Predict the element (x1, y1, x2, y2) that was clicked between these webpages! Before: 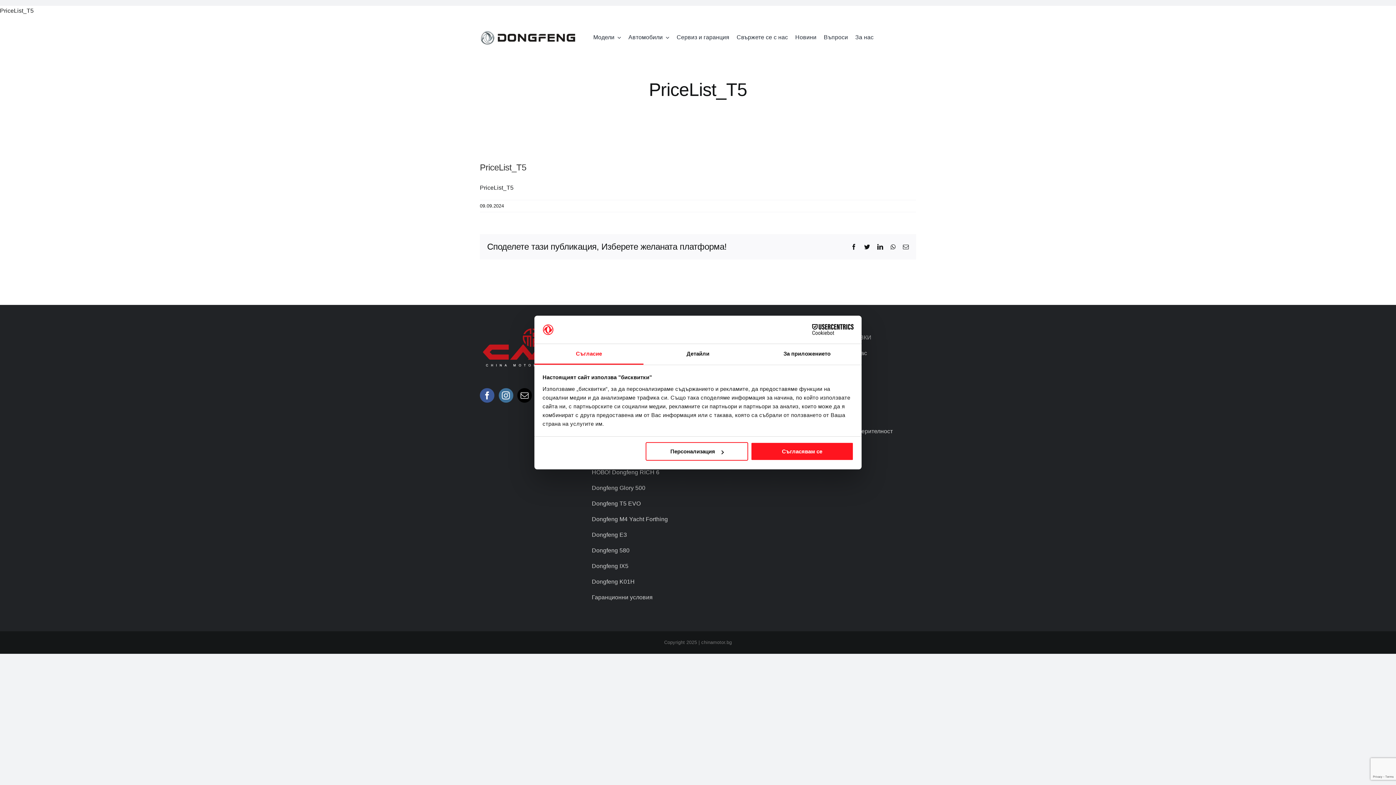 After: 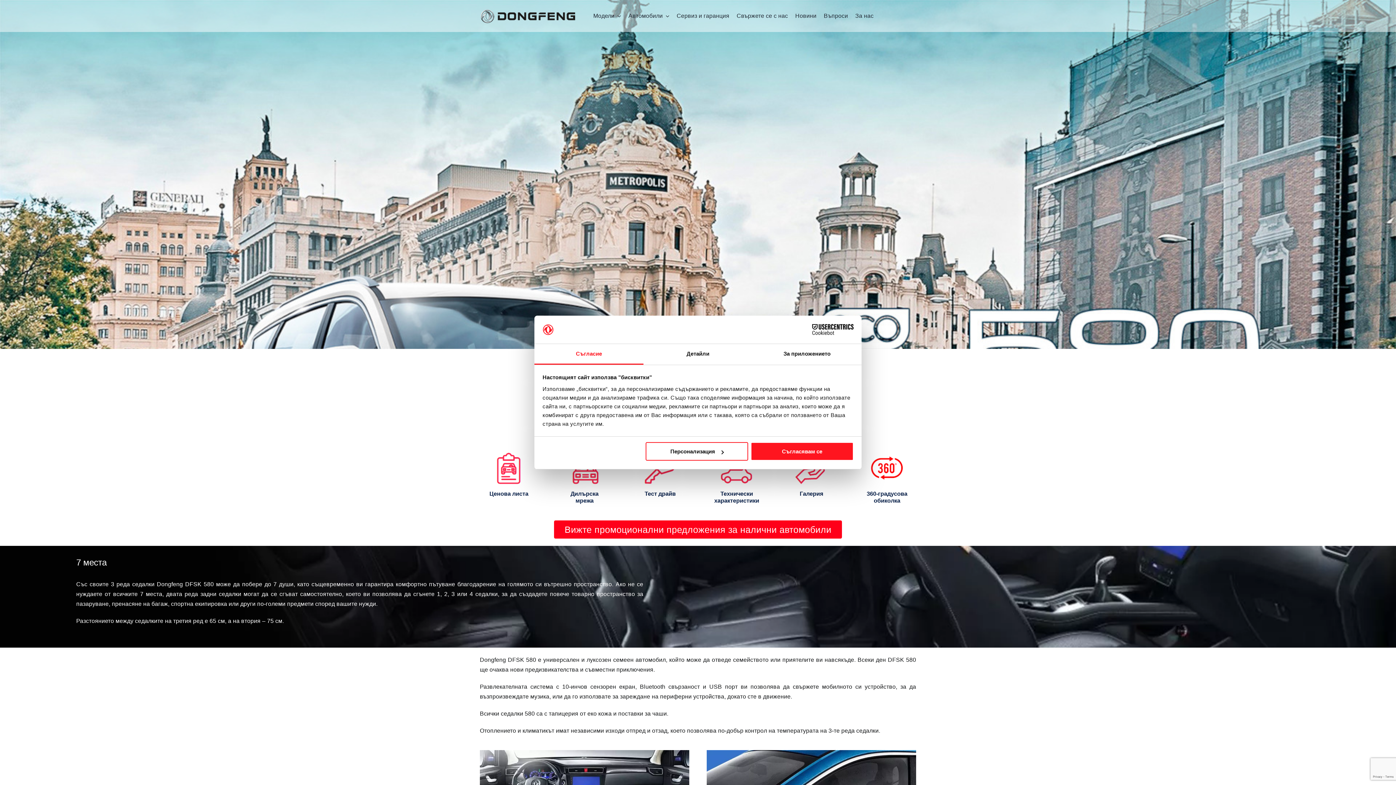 Action: label: Dongfeng 580 bbox: (592, 547, 629, 553)